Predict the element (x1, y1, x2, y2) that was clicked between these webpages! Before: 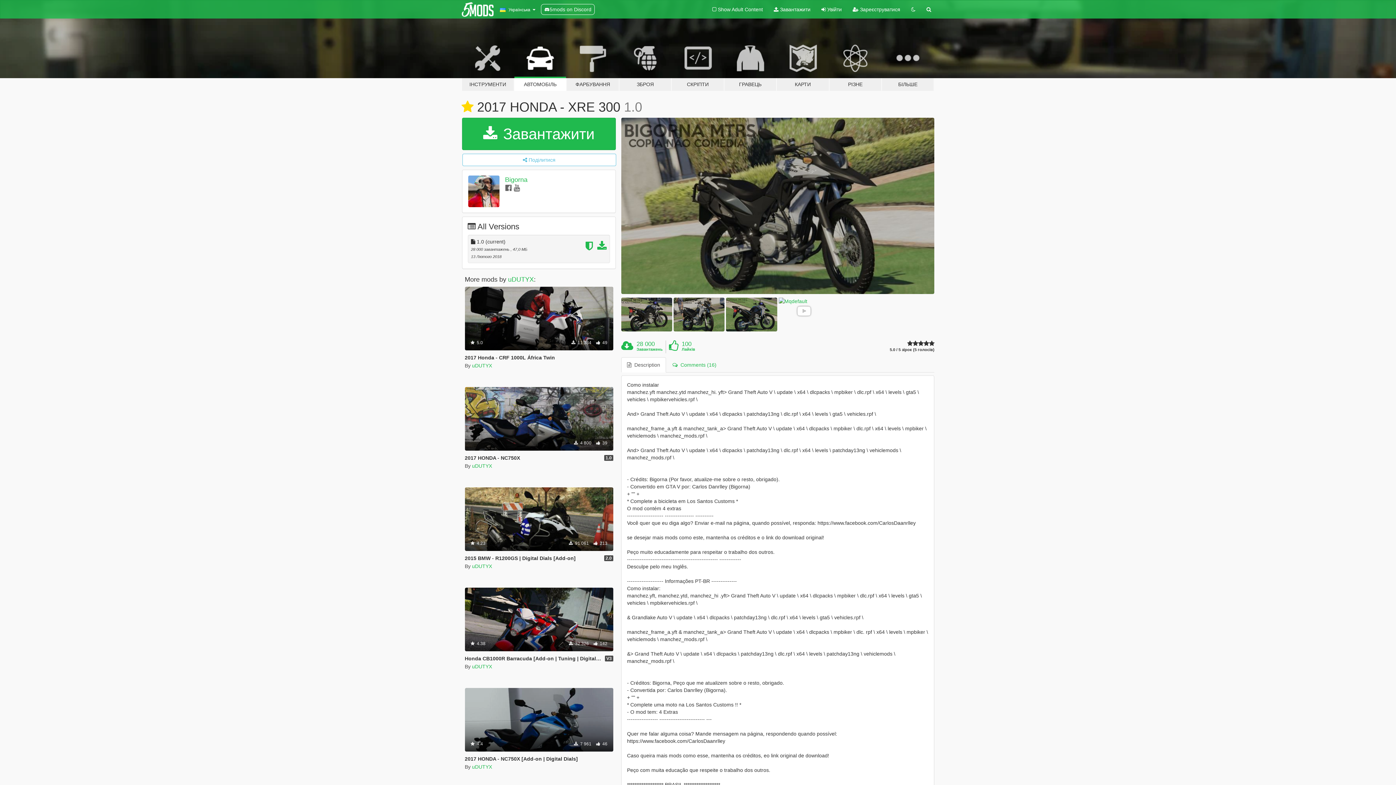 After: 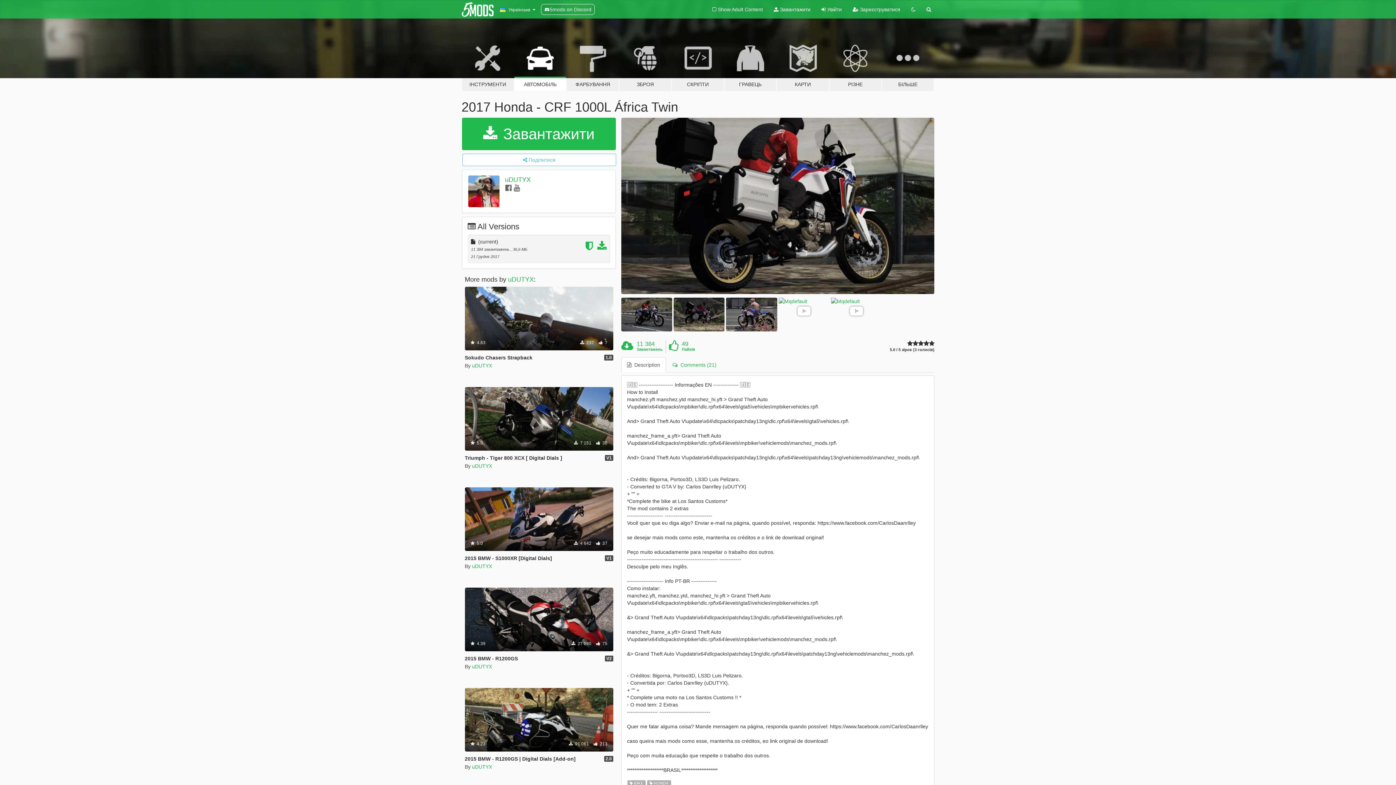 Action: bbox: (464, 286, 613, 350) label: Bike
Honda
 5.0
 11 384  49